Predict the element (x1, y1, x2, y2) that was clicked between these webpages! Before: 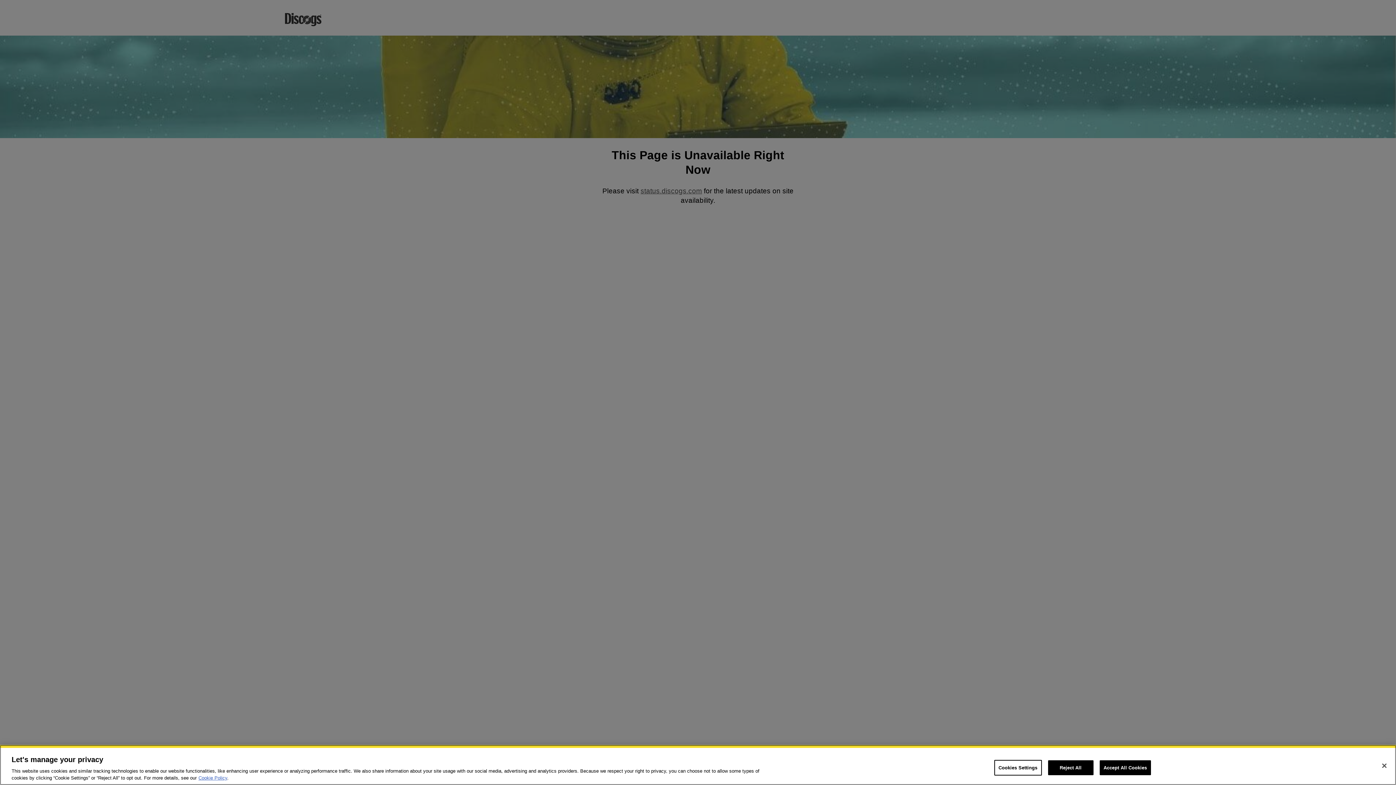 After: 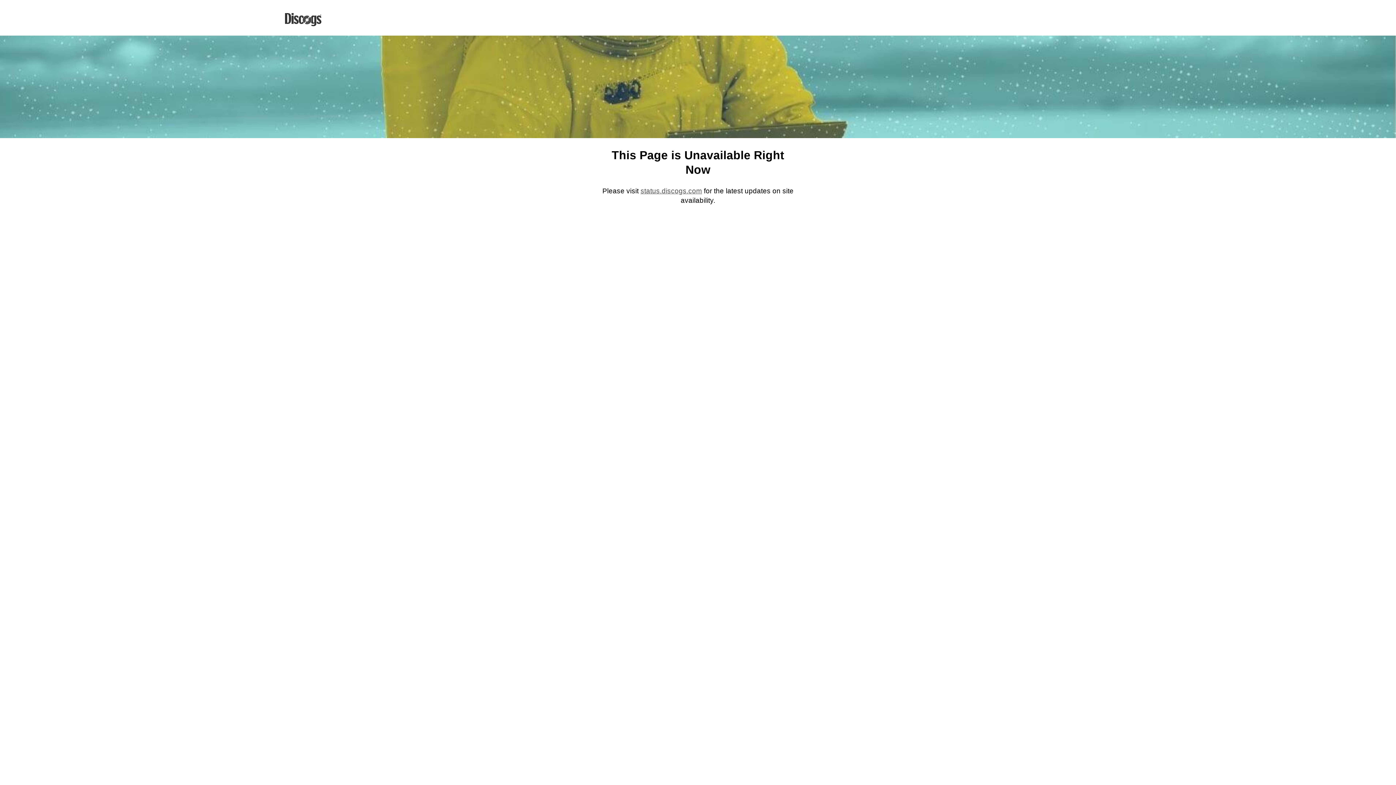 Action: bbox: (1099, 760, 1151, 775) label: Accept All Cookies